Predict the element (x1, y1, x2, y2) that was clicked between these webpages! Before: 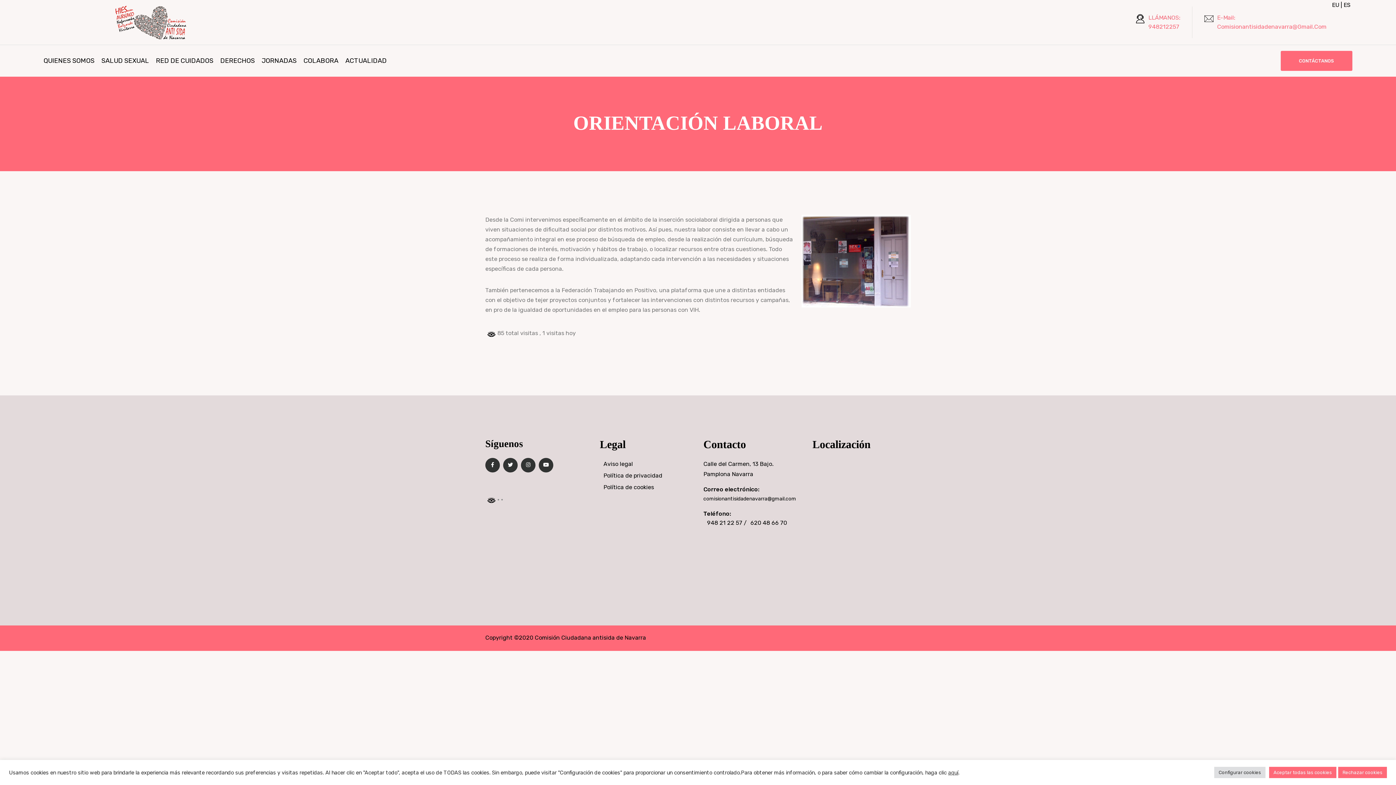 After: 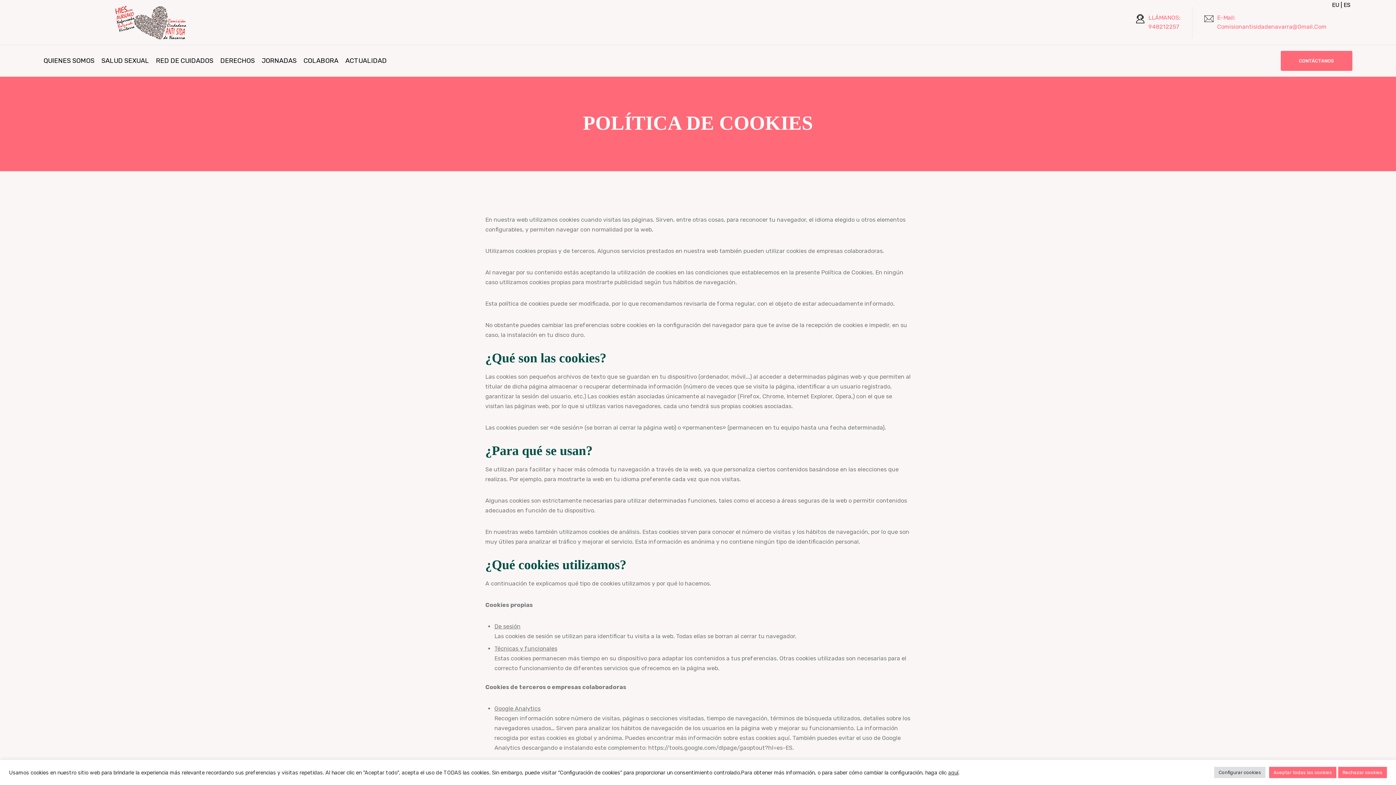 Action: label: Política de cookies bbox: (600, 484, 654, 491)